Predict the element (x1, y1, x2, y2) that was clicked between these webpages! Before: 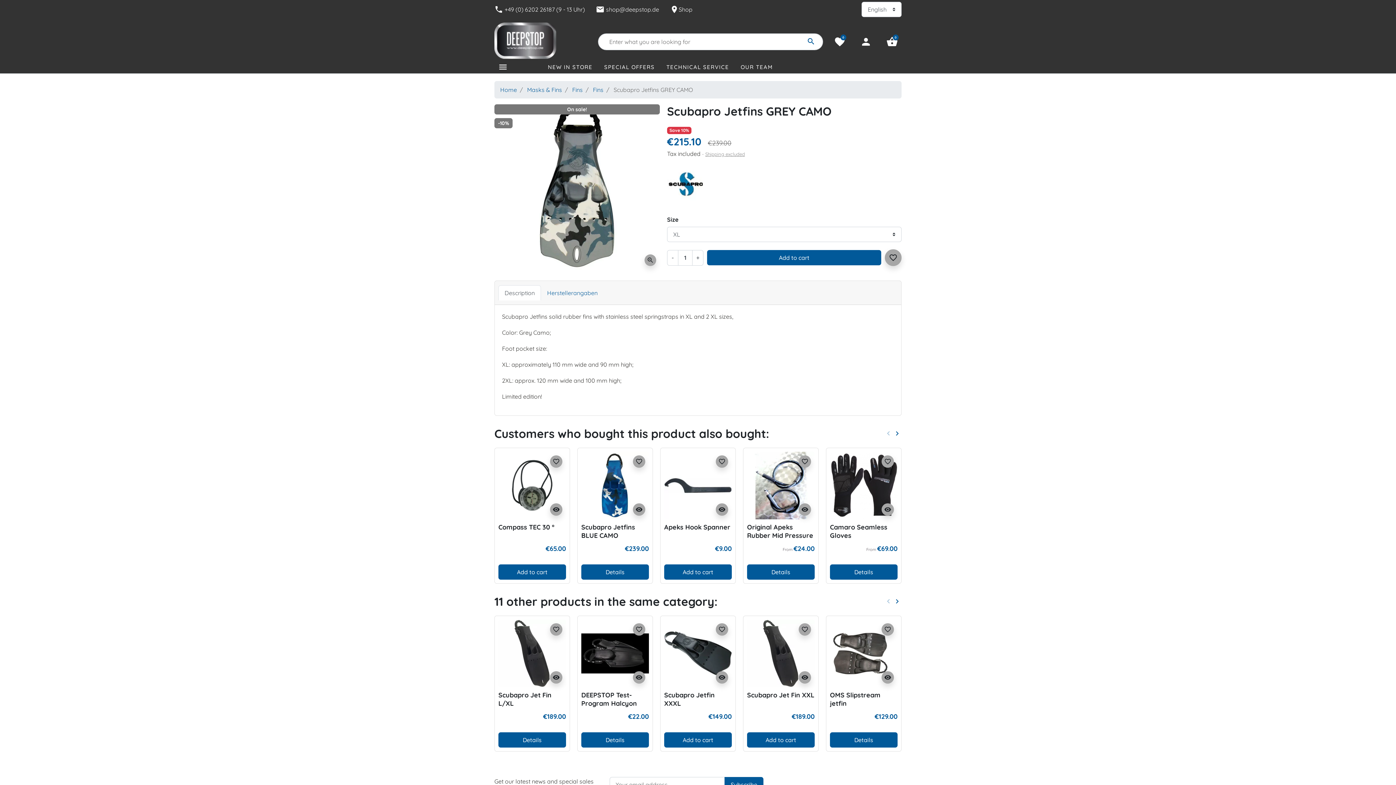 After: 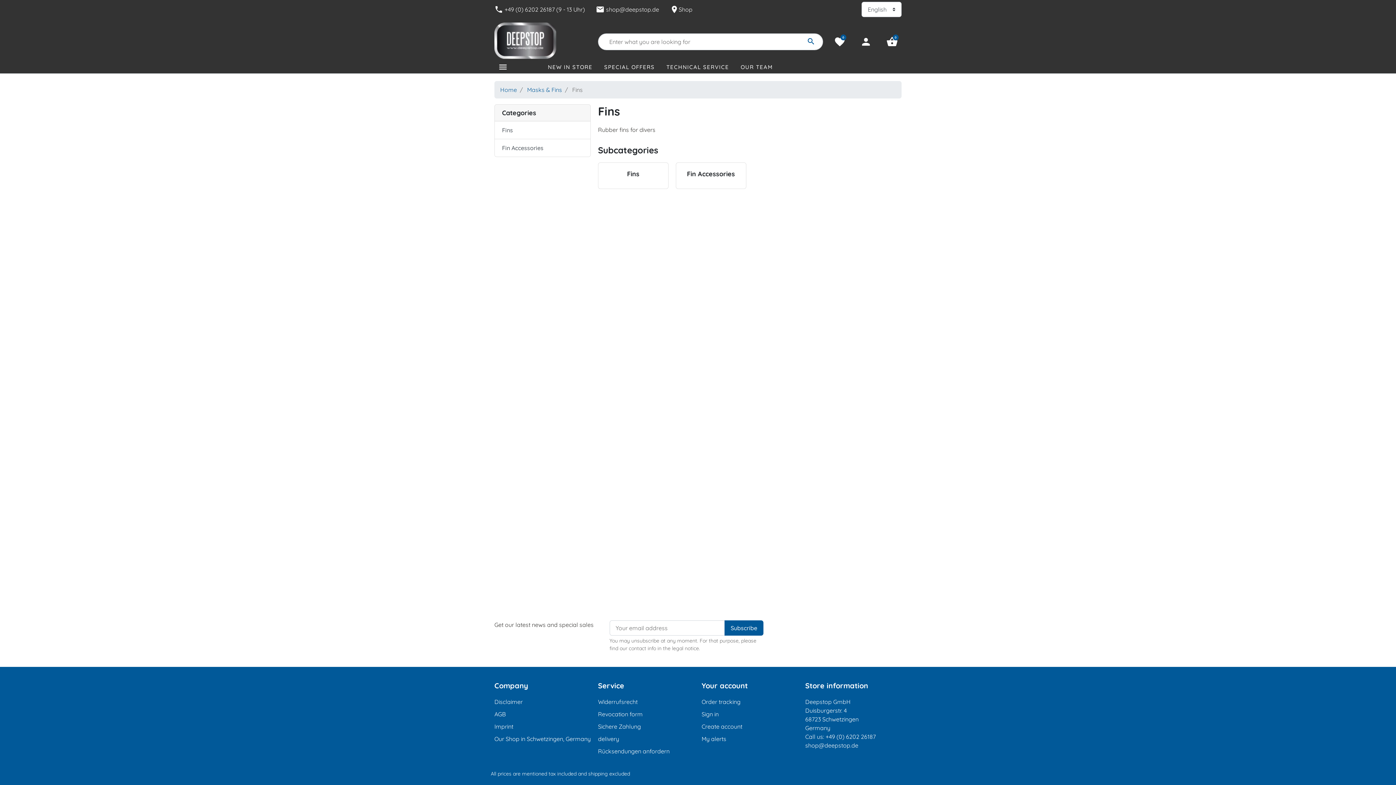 Action: bbox: (572, 86, 582, 93) label: Fins